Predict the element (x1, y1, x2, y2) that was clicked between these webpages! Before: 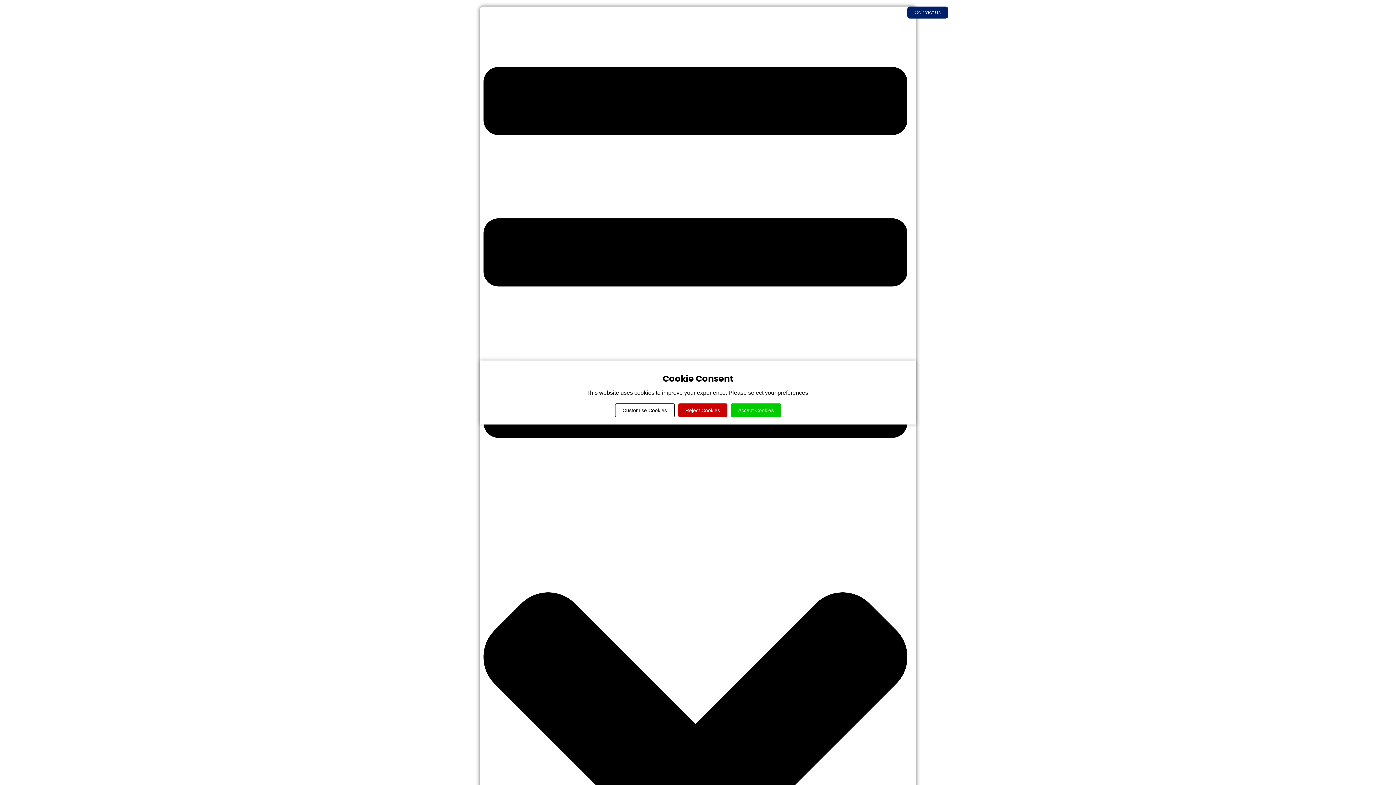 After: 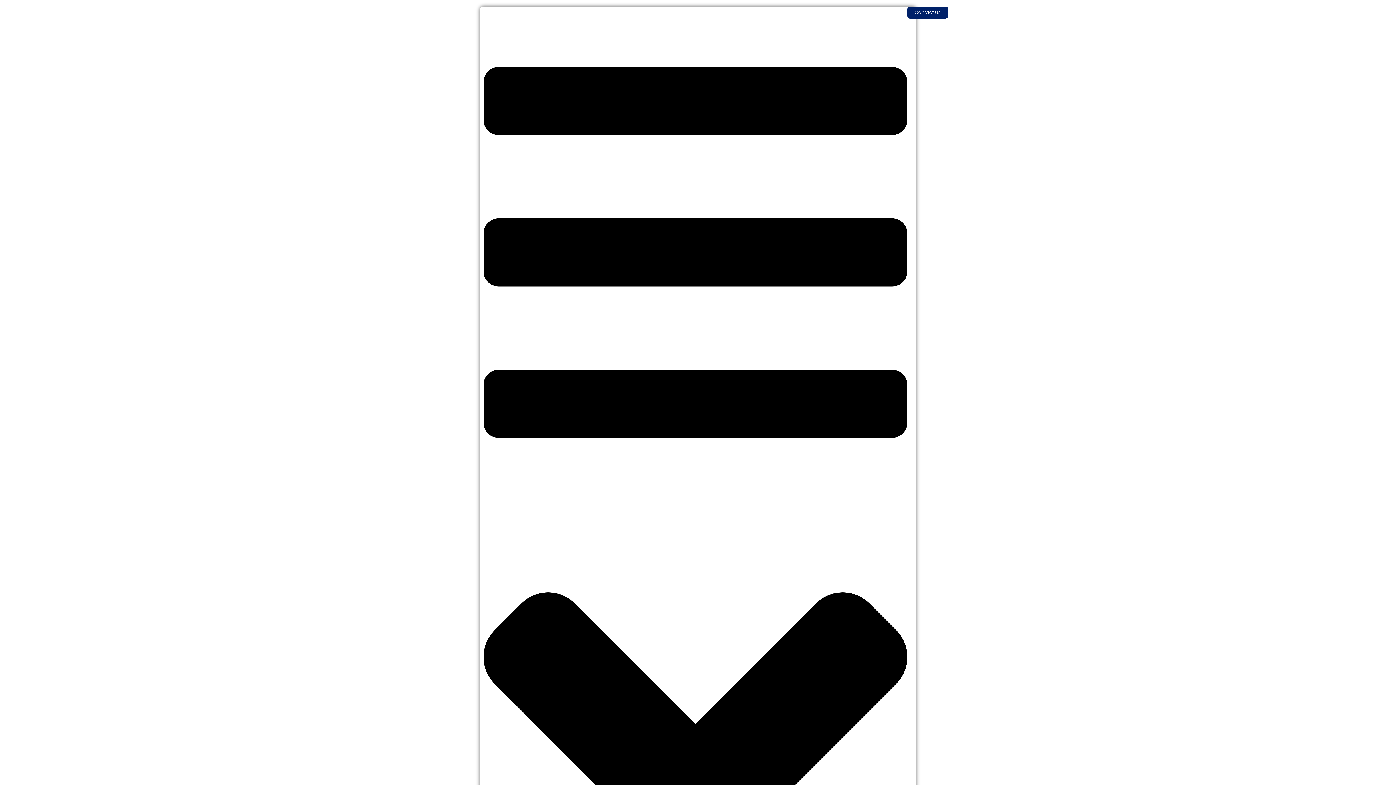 Action: bbox: (731, 403, 781, 417) label: Accept Cookies